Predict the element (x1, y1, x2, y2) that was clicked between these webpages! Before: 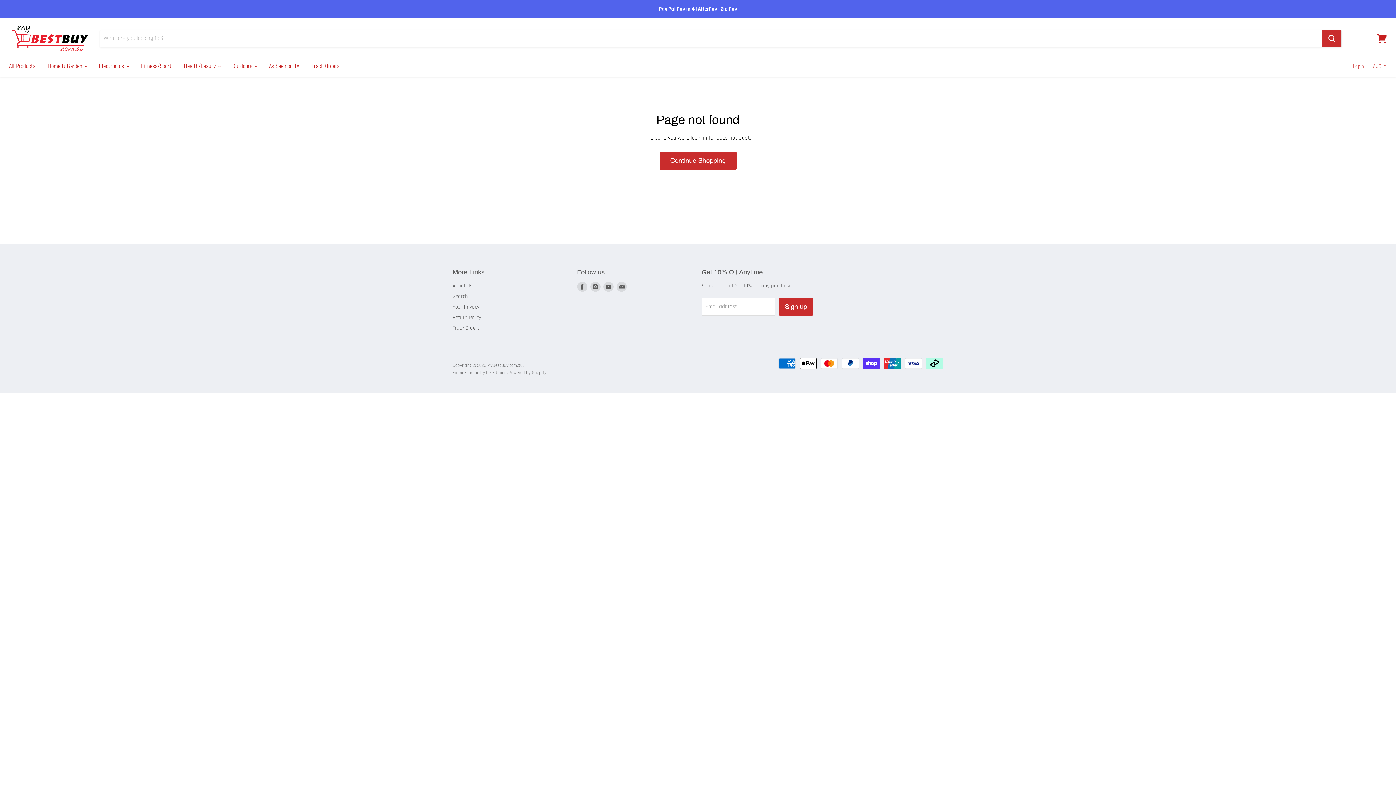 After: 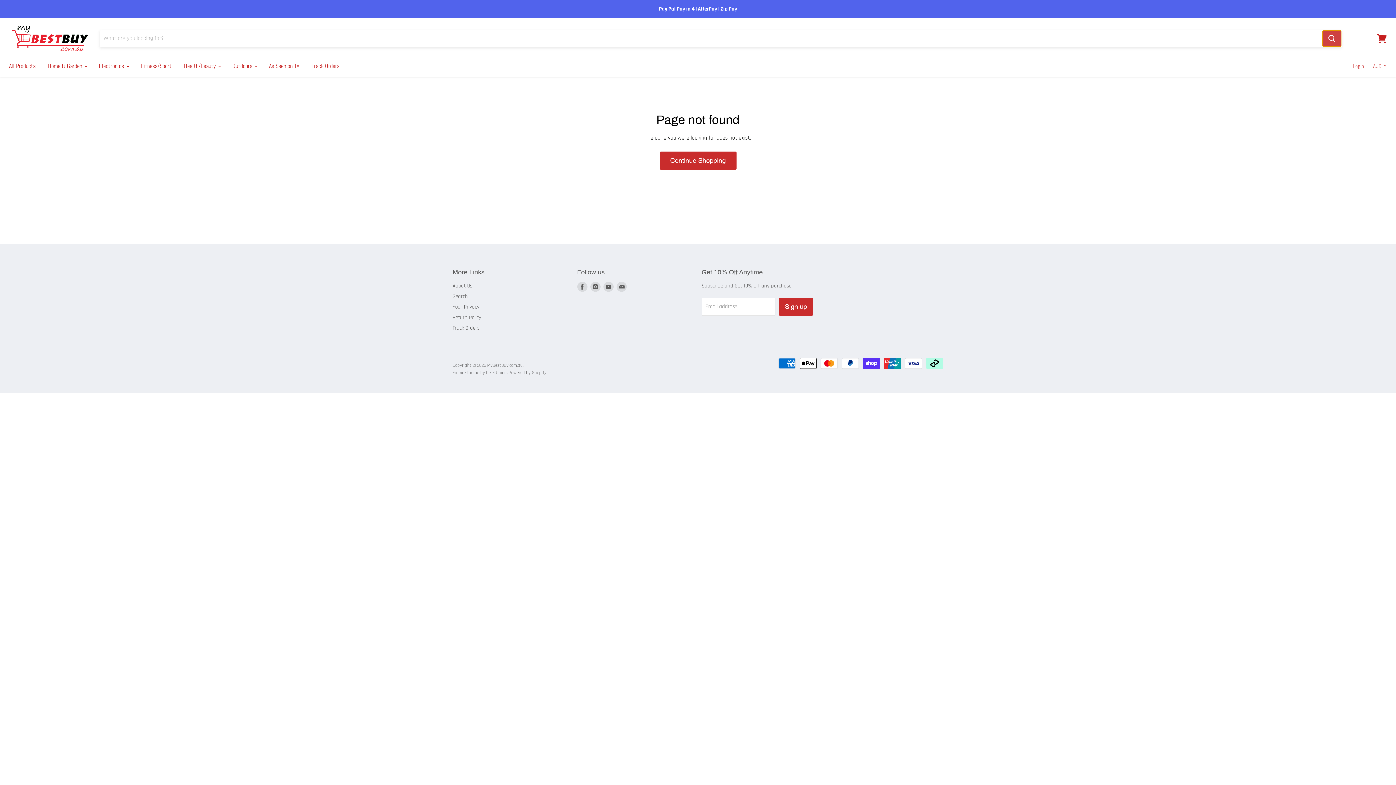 Action: bbox: (1322, 30, 1341, 46) label: Search